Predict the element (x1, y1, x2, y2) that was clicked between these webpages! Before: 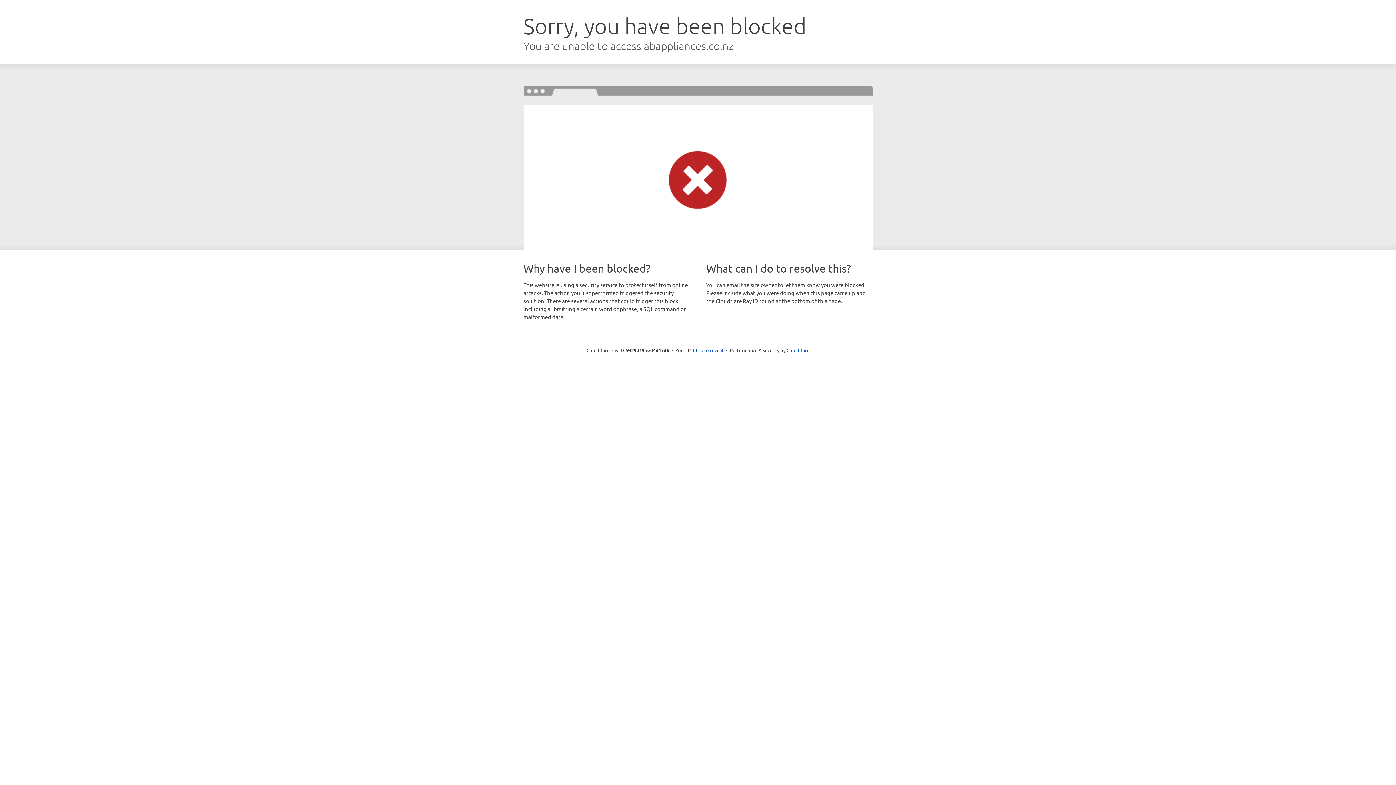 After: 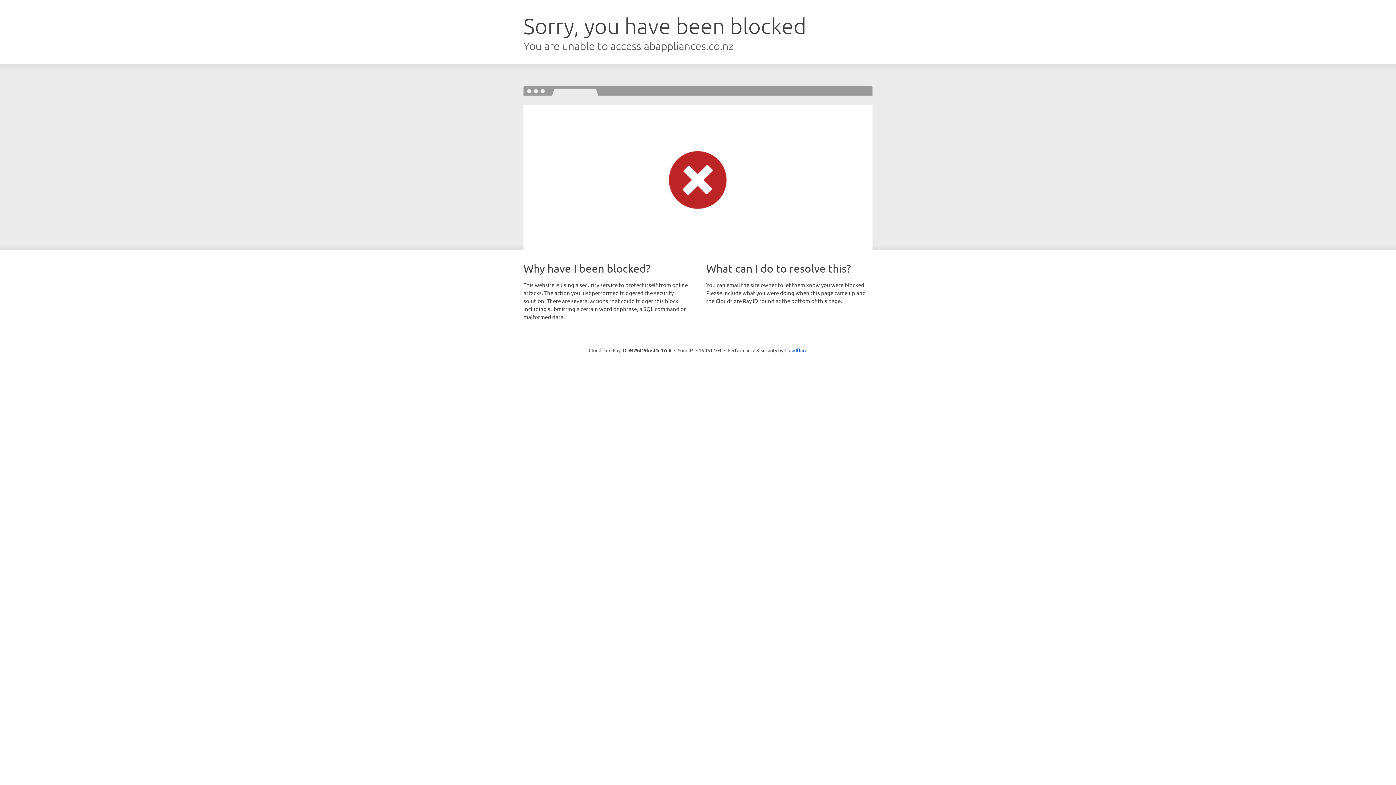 Action: bbox: (693, 346, 723, 353) label: Click to reveal